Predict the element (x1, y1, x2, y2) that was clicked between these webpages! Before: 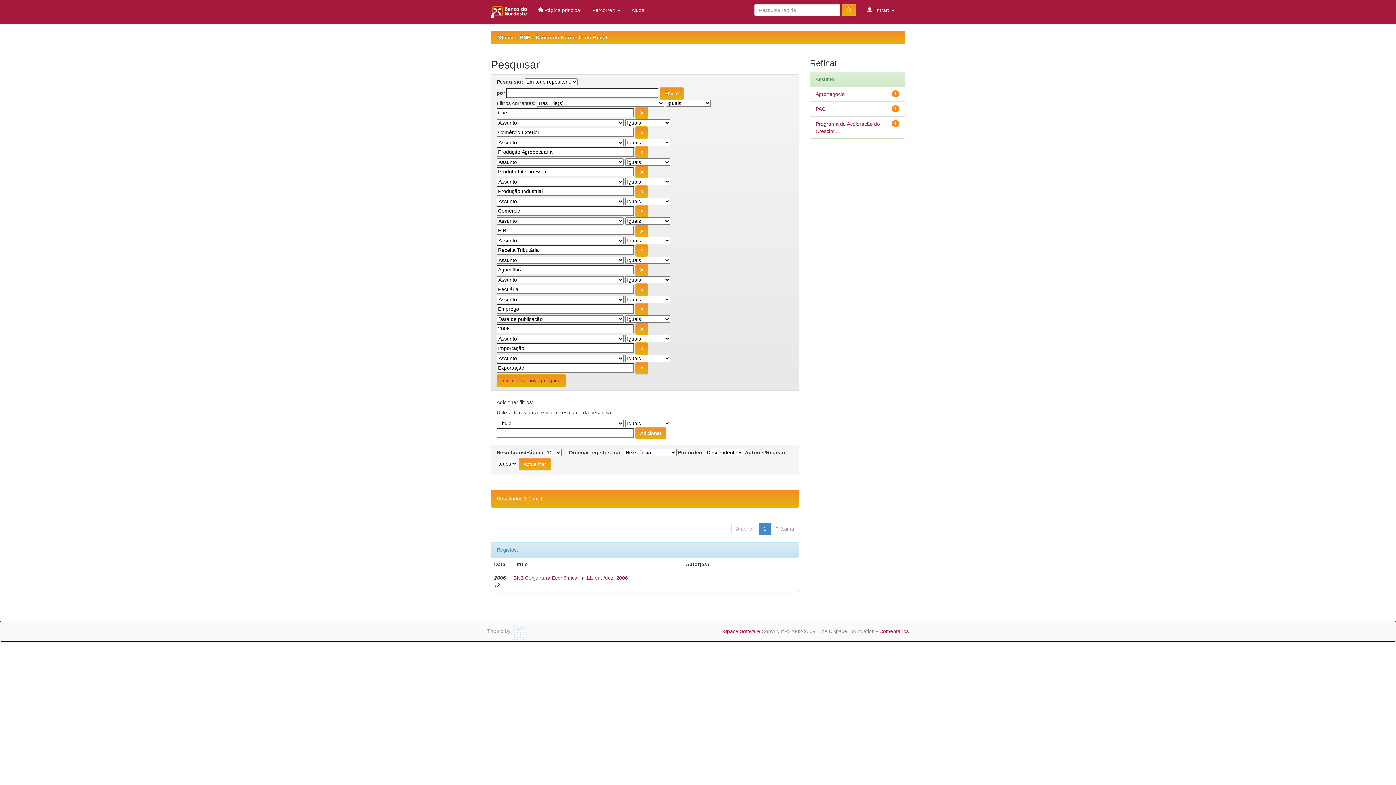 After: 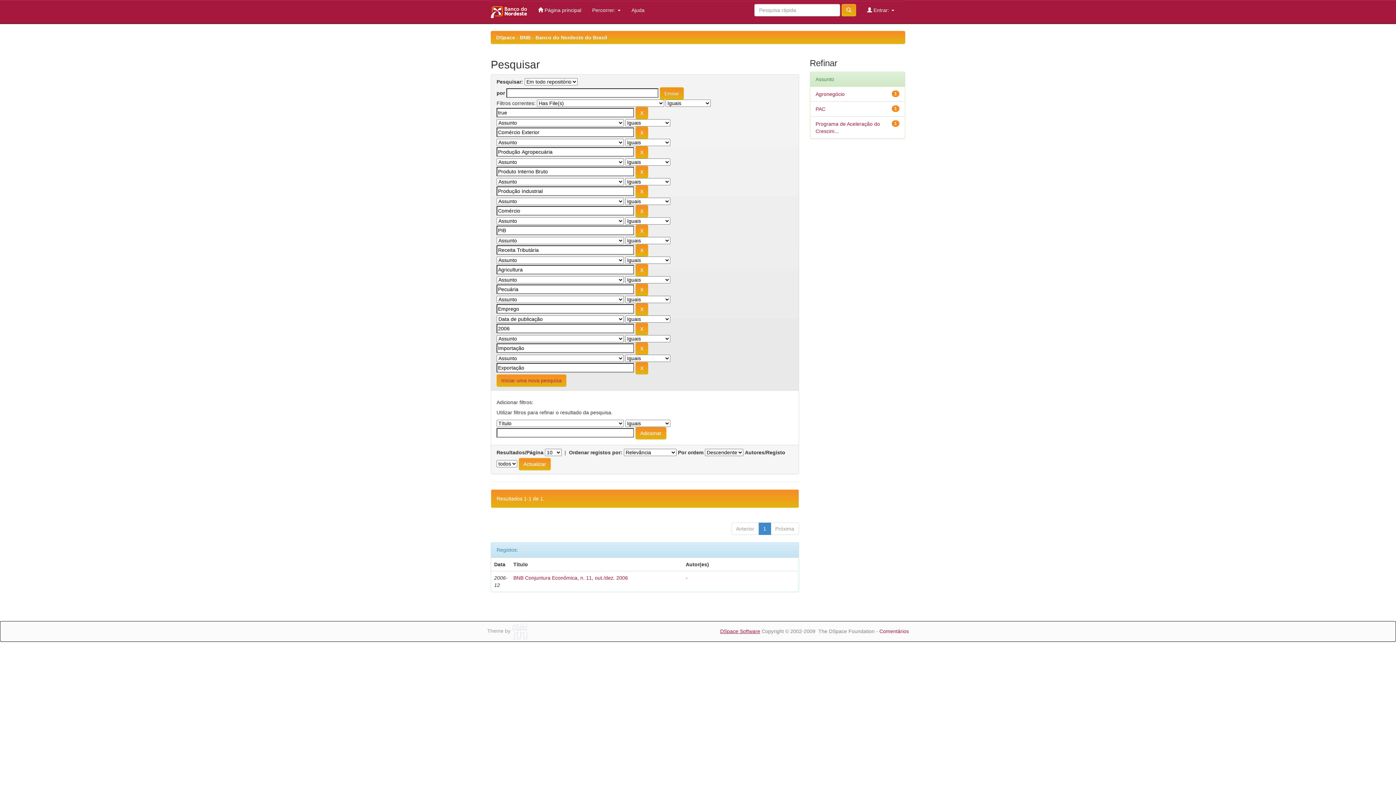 Action: bbox: (720, 628, 760, 634) label: DSpace Software